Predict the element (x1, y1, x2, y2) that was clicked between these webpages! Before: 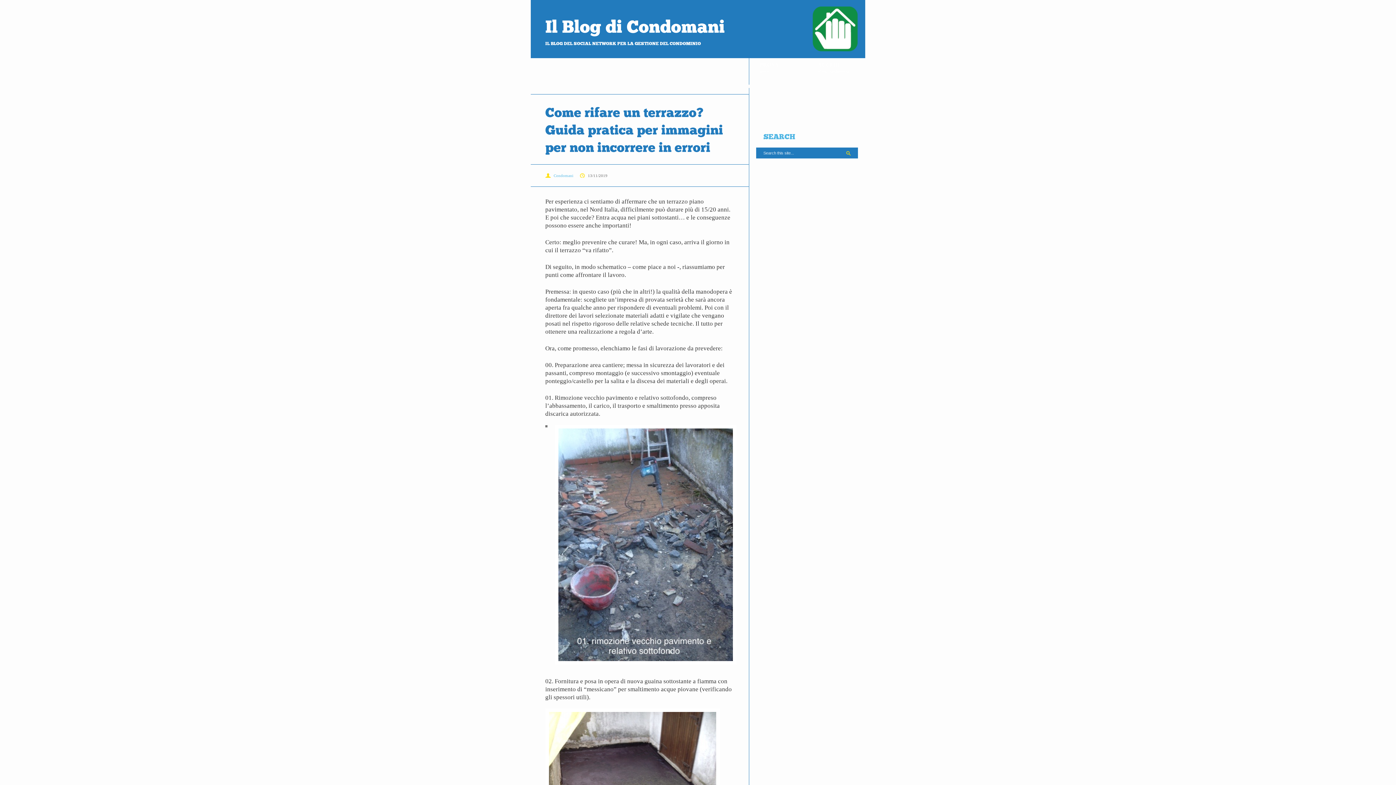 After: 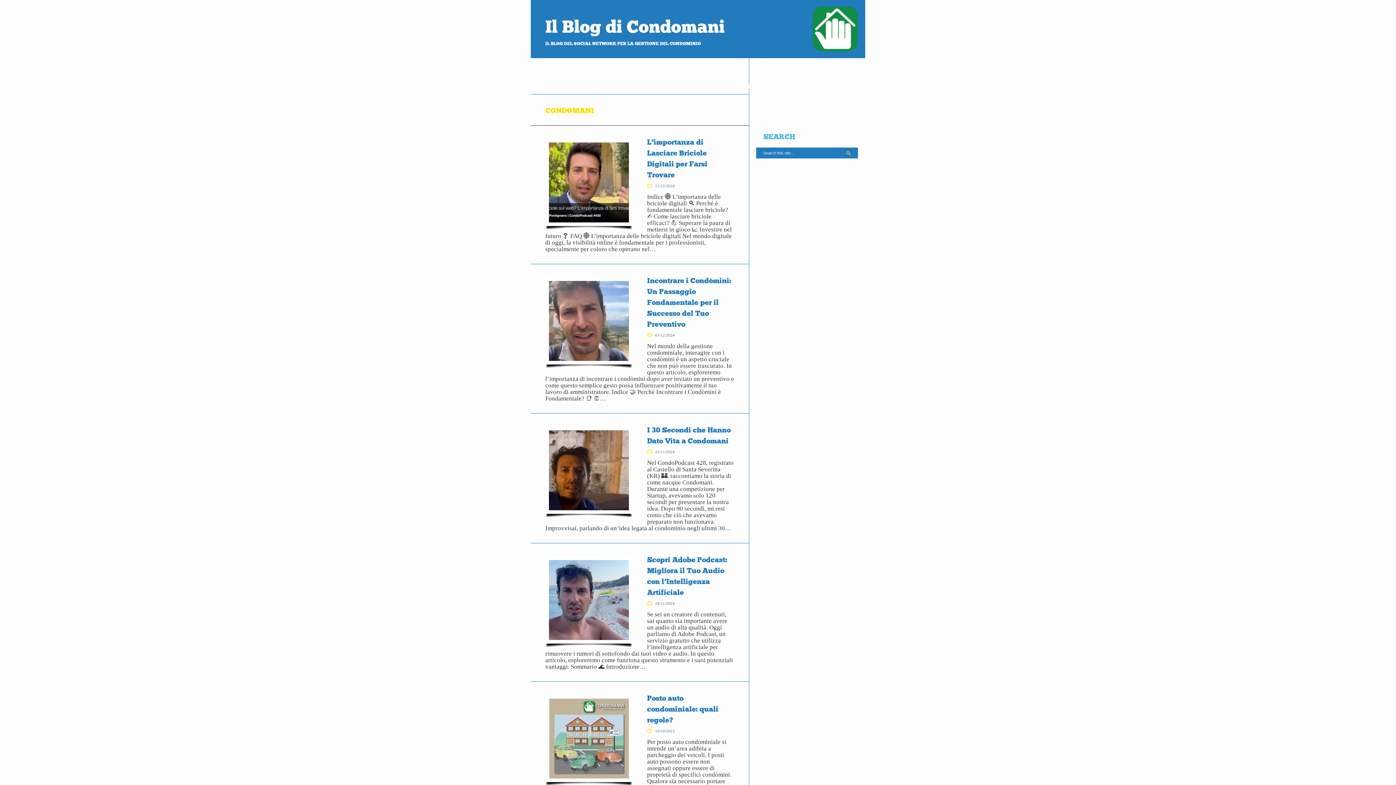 Action: bbox: (553, 173, 573, 177) label: Condomani